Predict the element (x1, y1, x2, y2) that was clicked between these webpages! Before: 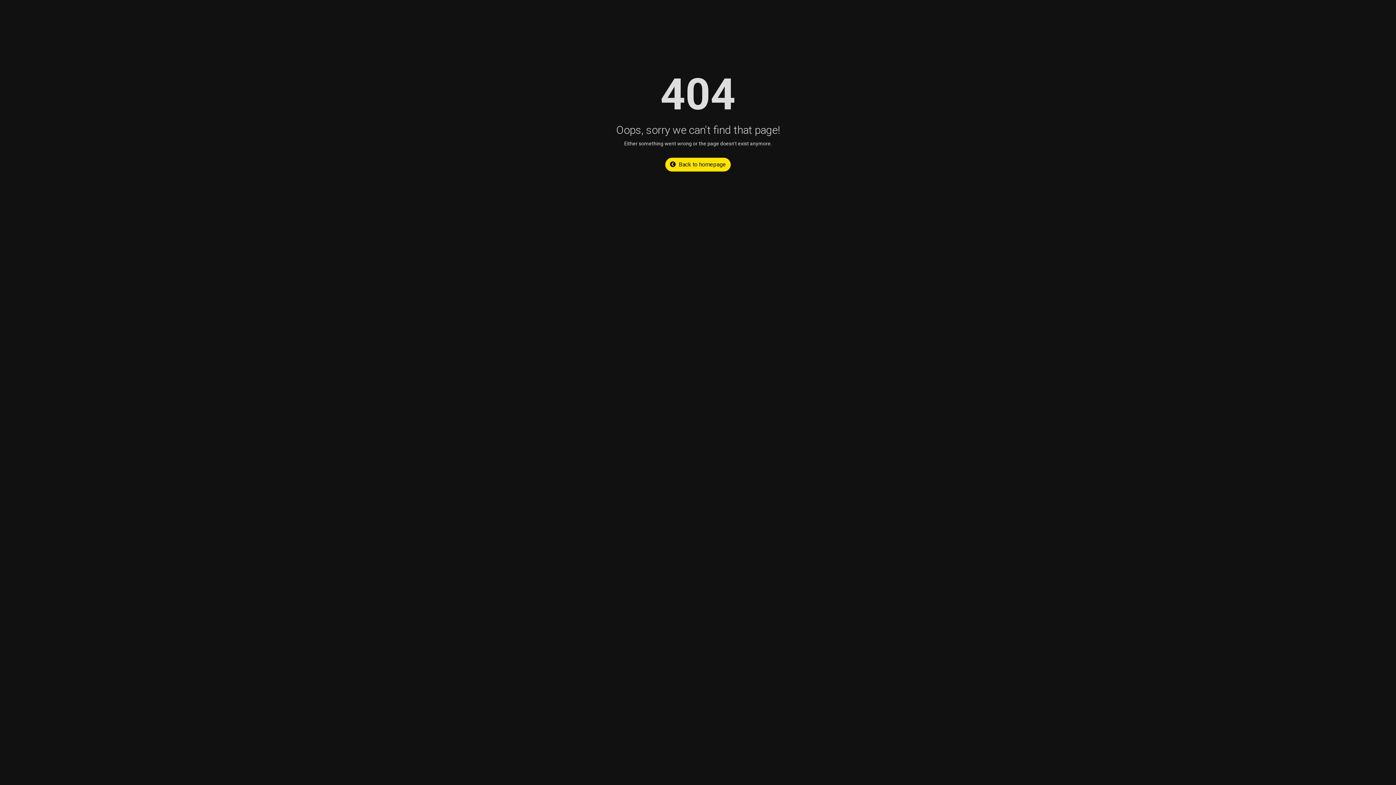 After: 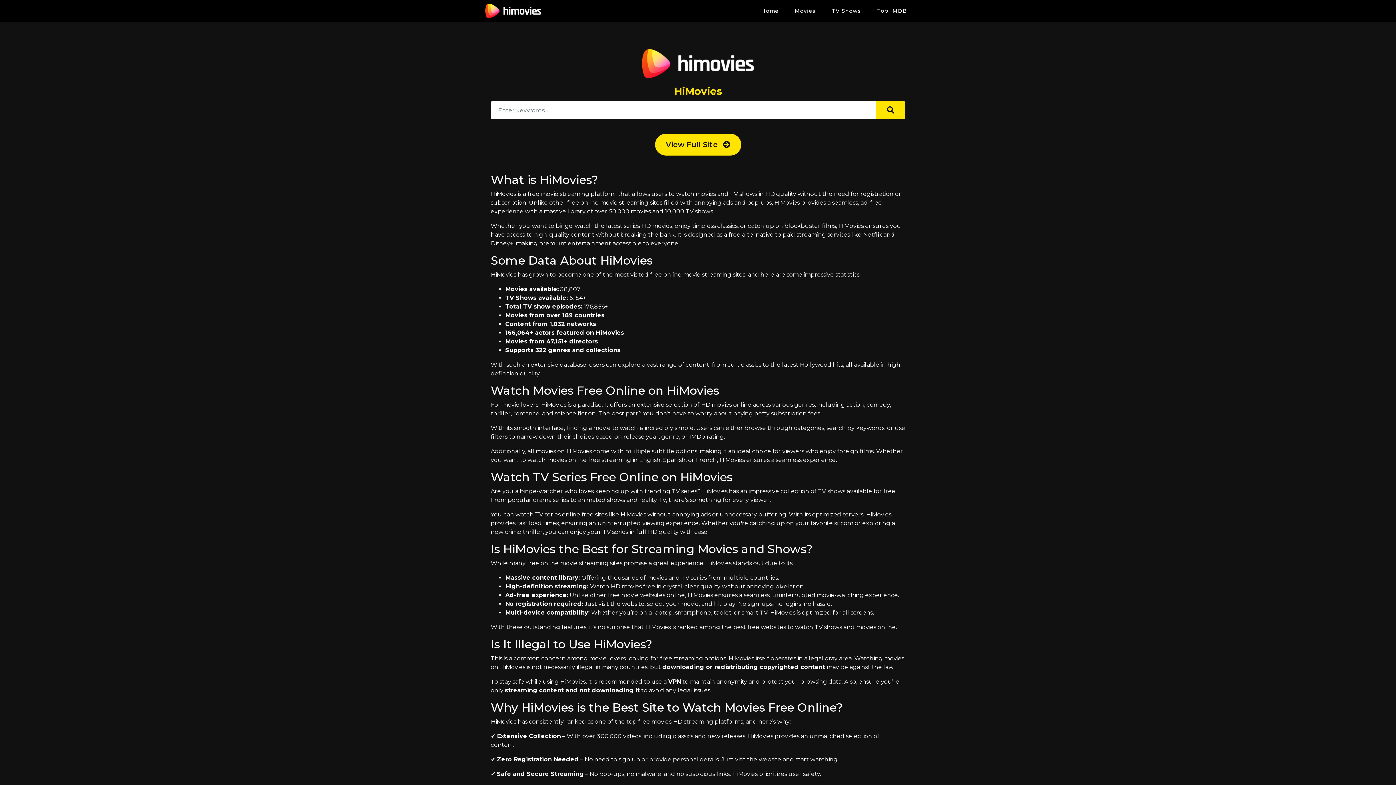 Action: bbox: (665, 157, 730, 171) label: Back to homepage